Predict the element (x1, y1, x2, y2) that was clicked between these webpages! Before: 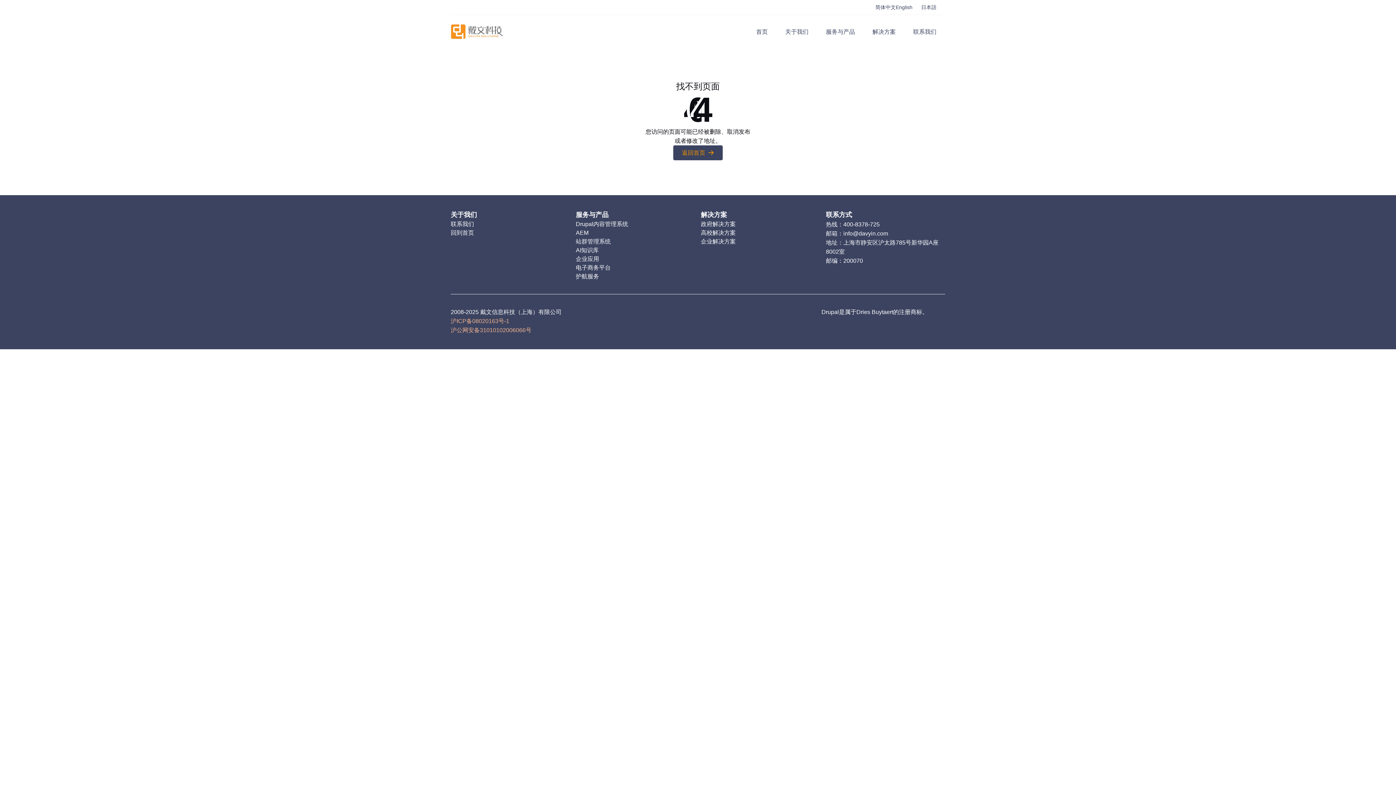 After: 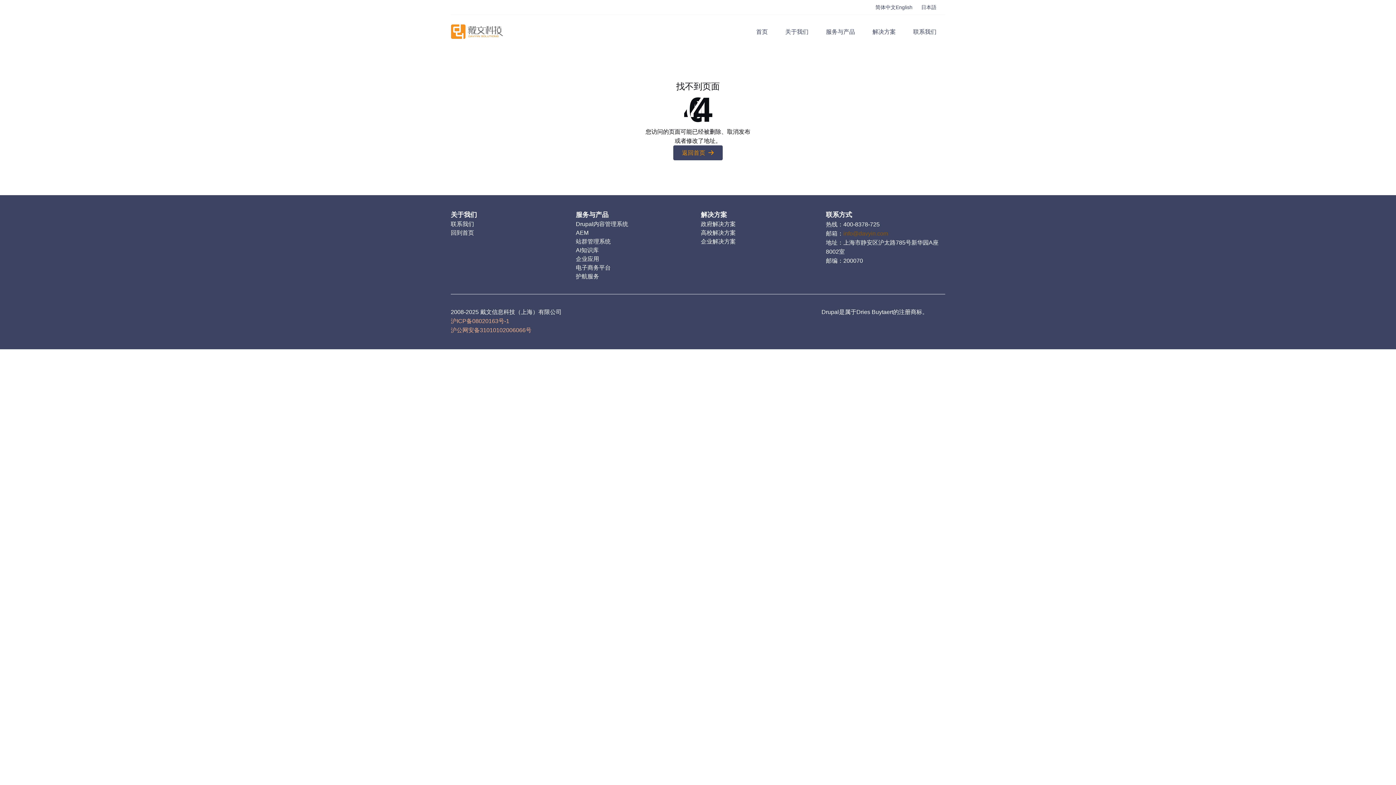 Action: label: info@davyin.com bbox: (843, 230, 888, 236)